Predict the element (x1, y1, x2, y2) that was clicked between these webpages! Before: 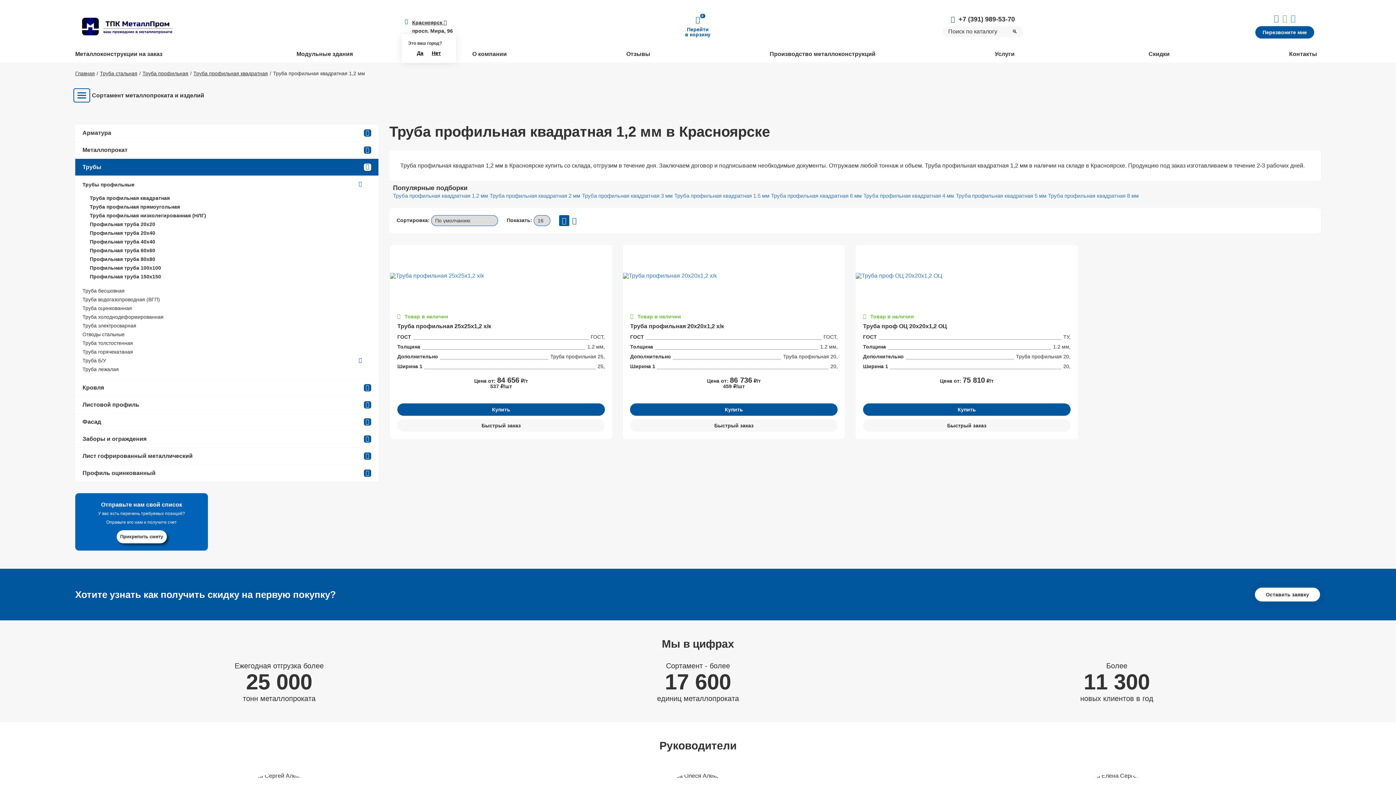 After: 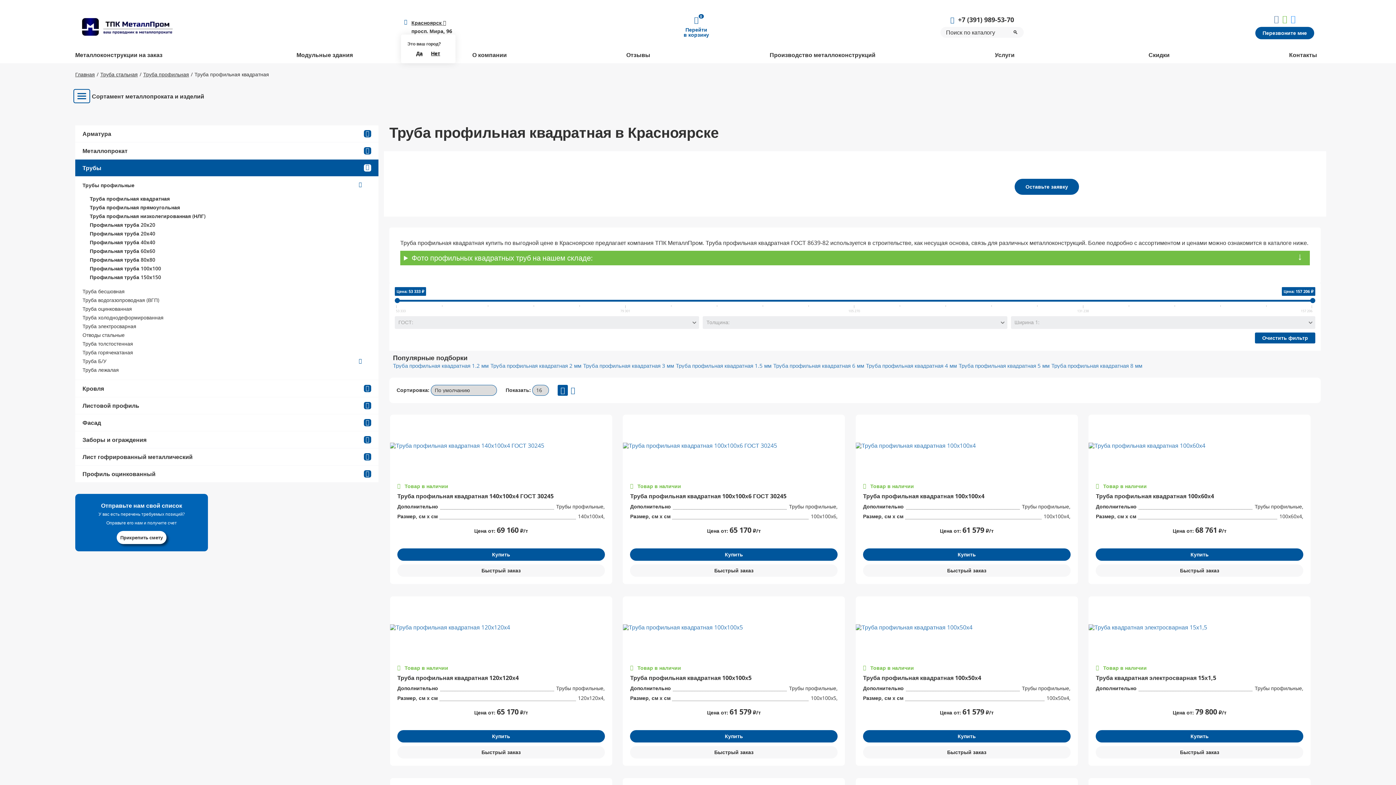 Action: bbox: (193, 70, 268, 76) label: Труба профильная квадратная